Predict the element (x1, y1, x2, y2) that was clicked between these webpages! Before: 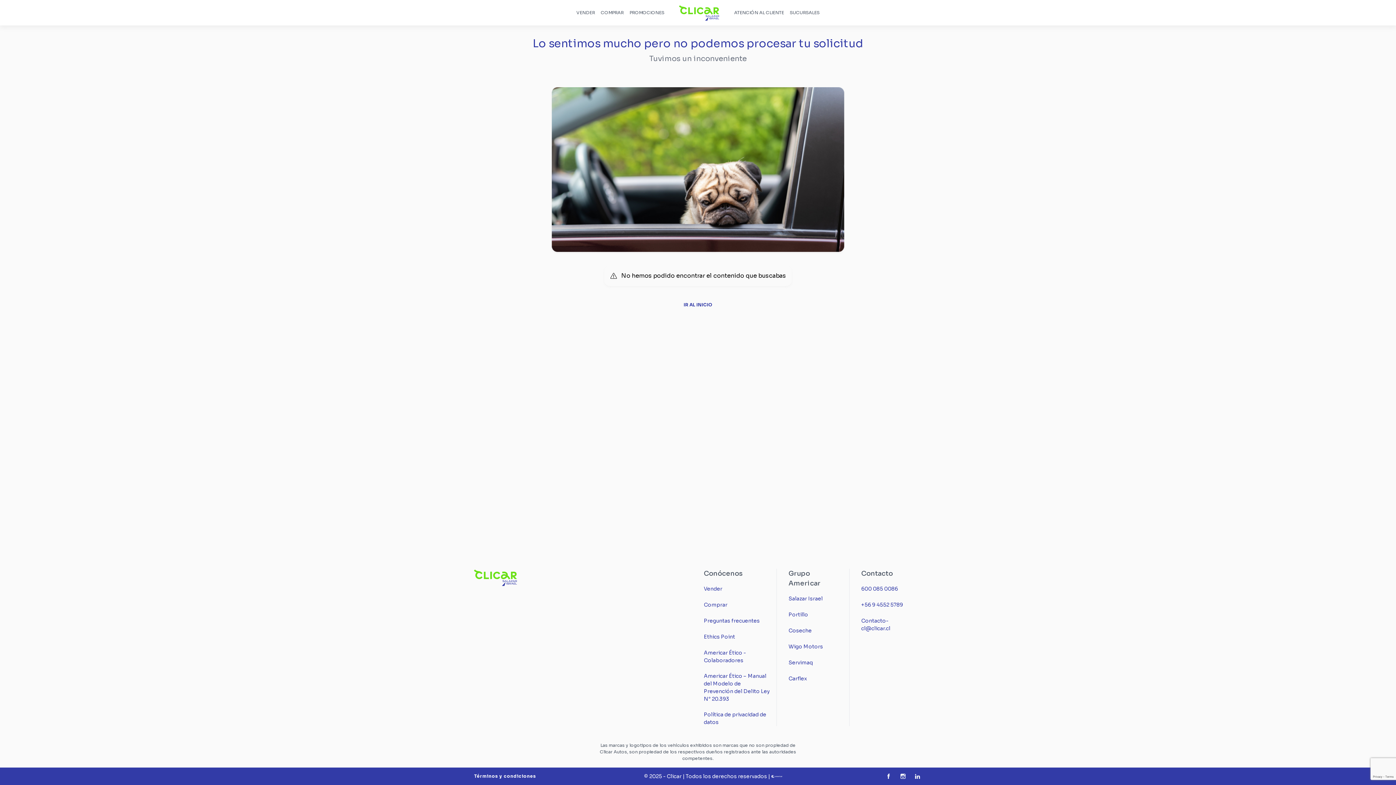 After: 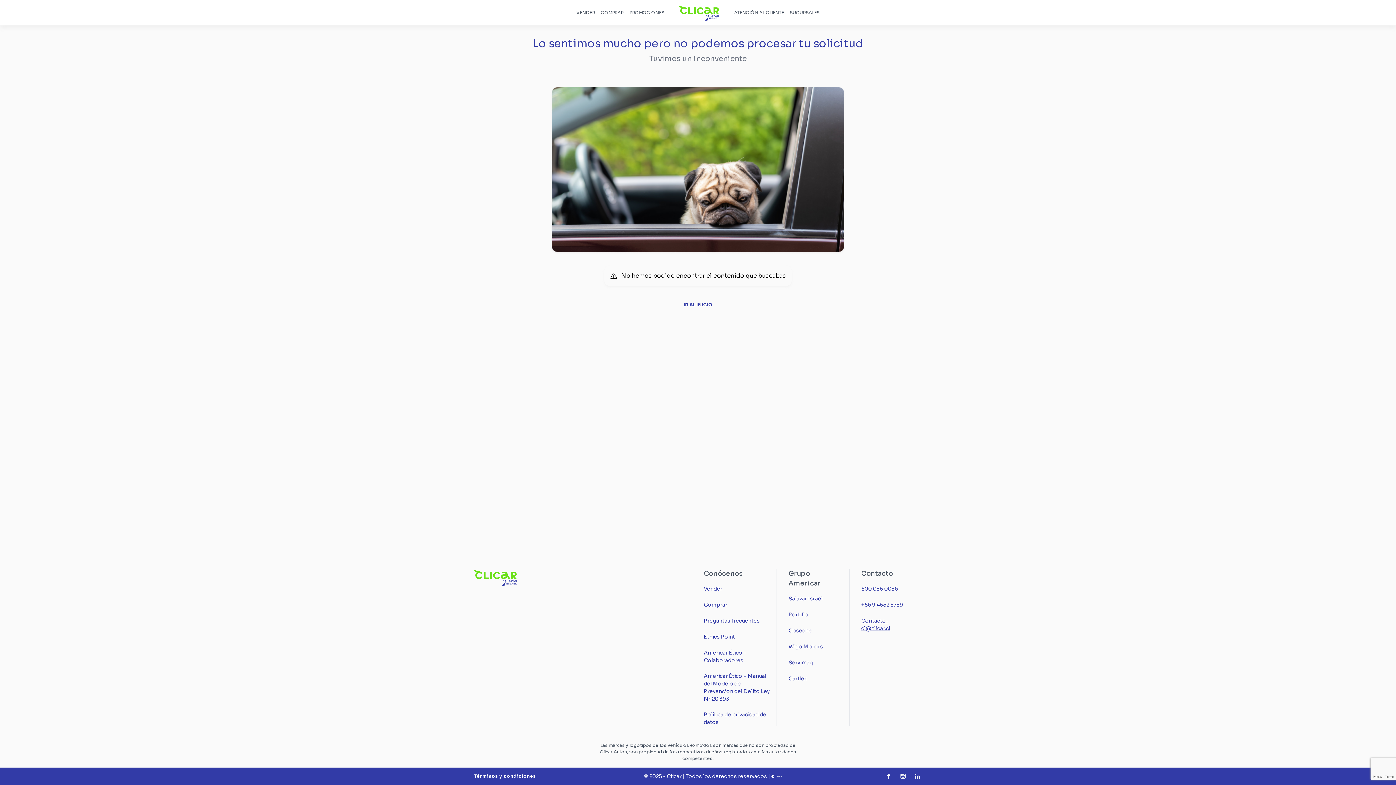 Action: label: Contacto-cl@clicar.cl bbox: (861, 617, 910, 632)